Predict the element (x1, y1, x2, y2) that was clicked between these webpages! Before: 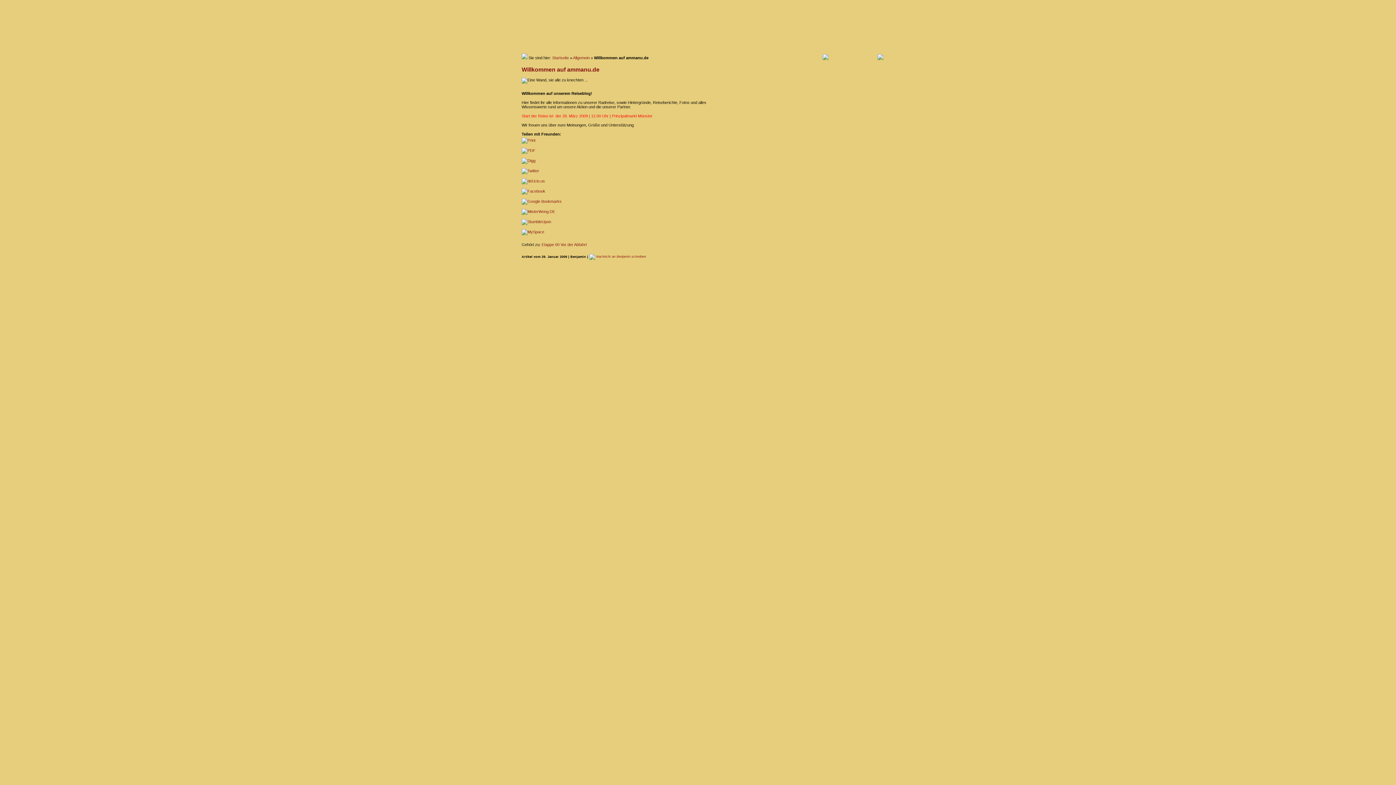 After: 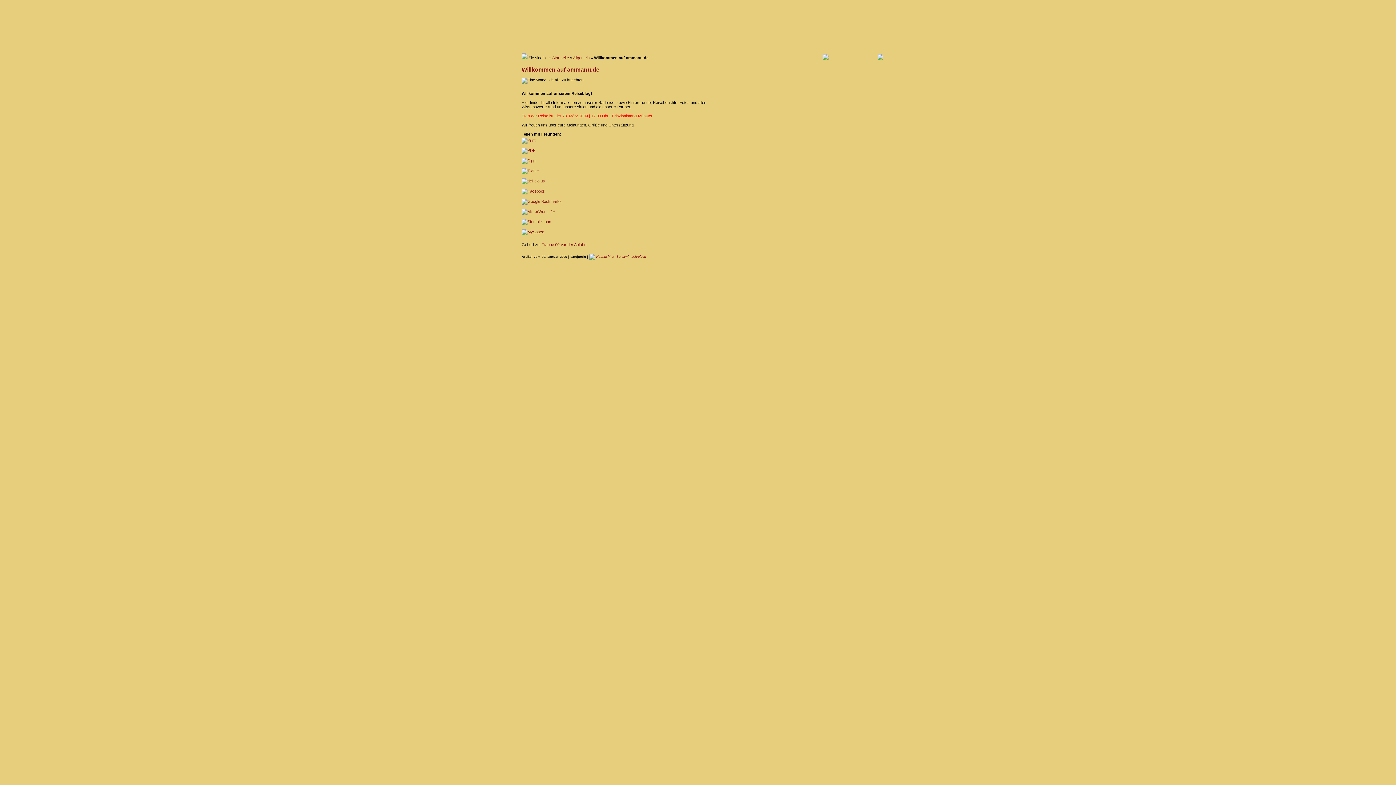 Action: bbox: (589, 255, 646, 258) label:  Nachricht an Benjamin schreiben